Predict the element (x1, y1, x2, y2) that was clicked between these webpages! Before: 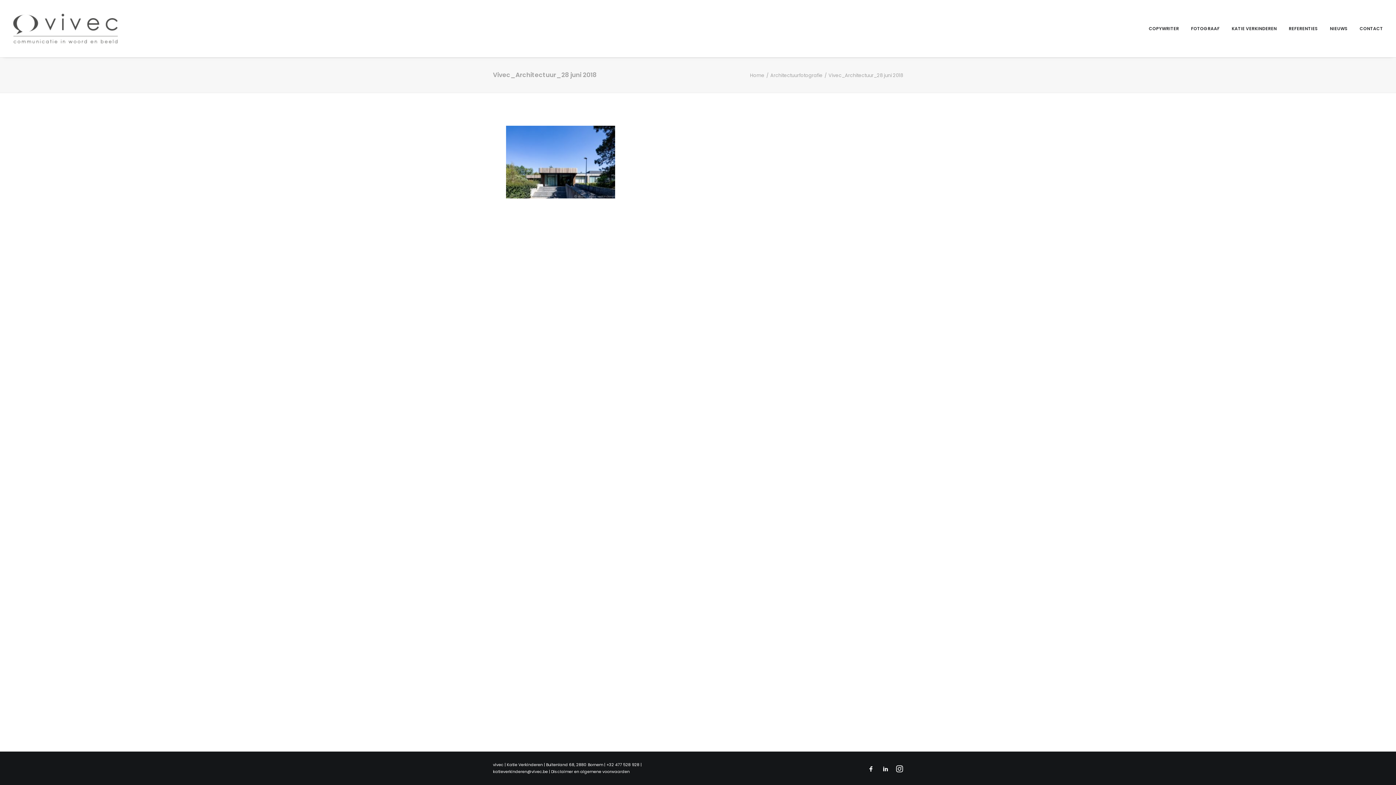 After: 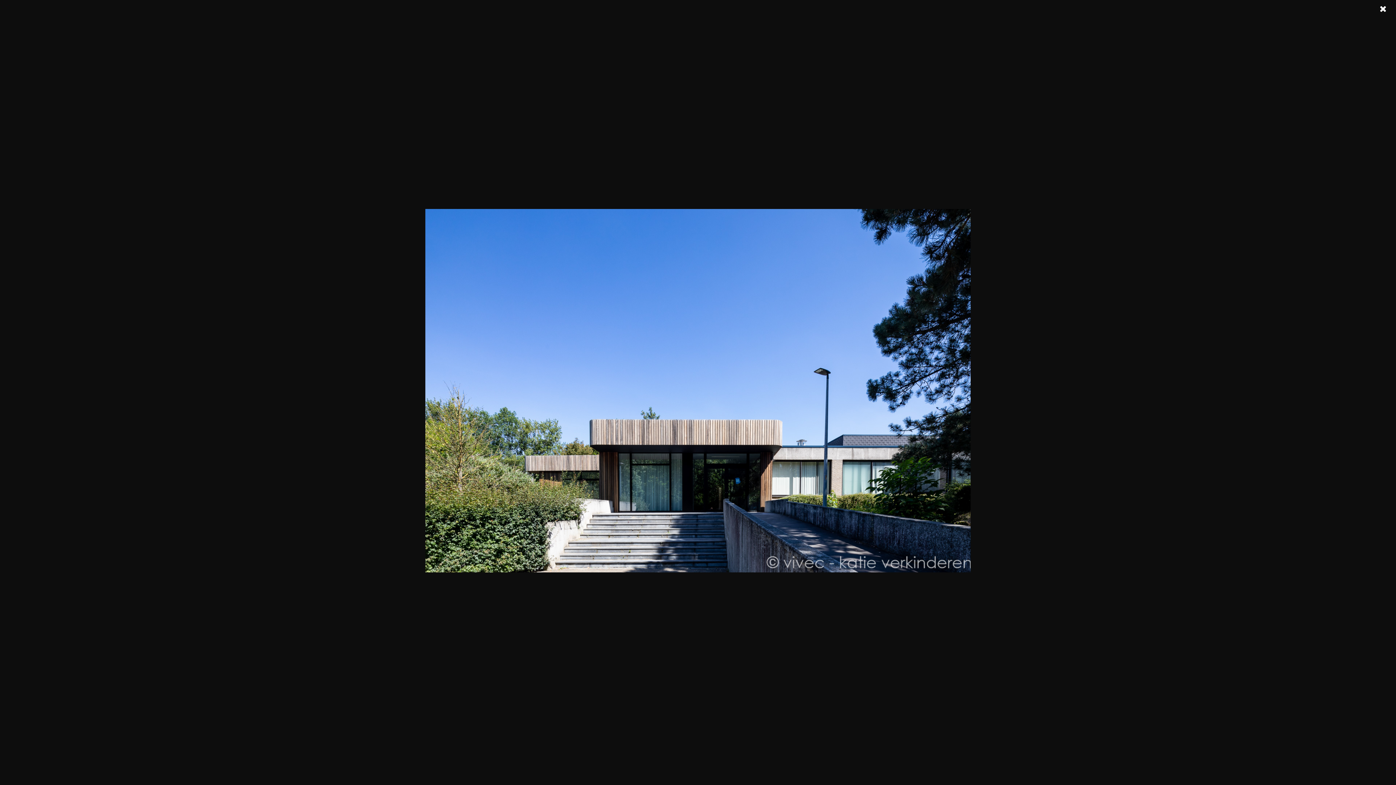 Action: bbox: (506, 191, 615, 200)